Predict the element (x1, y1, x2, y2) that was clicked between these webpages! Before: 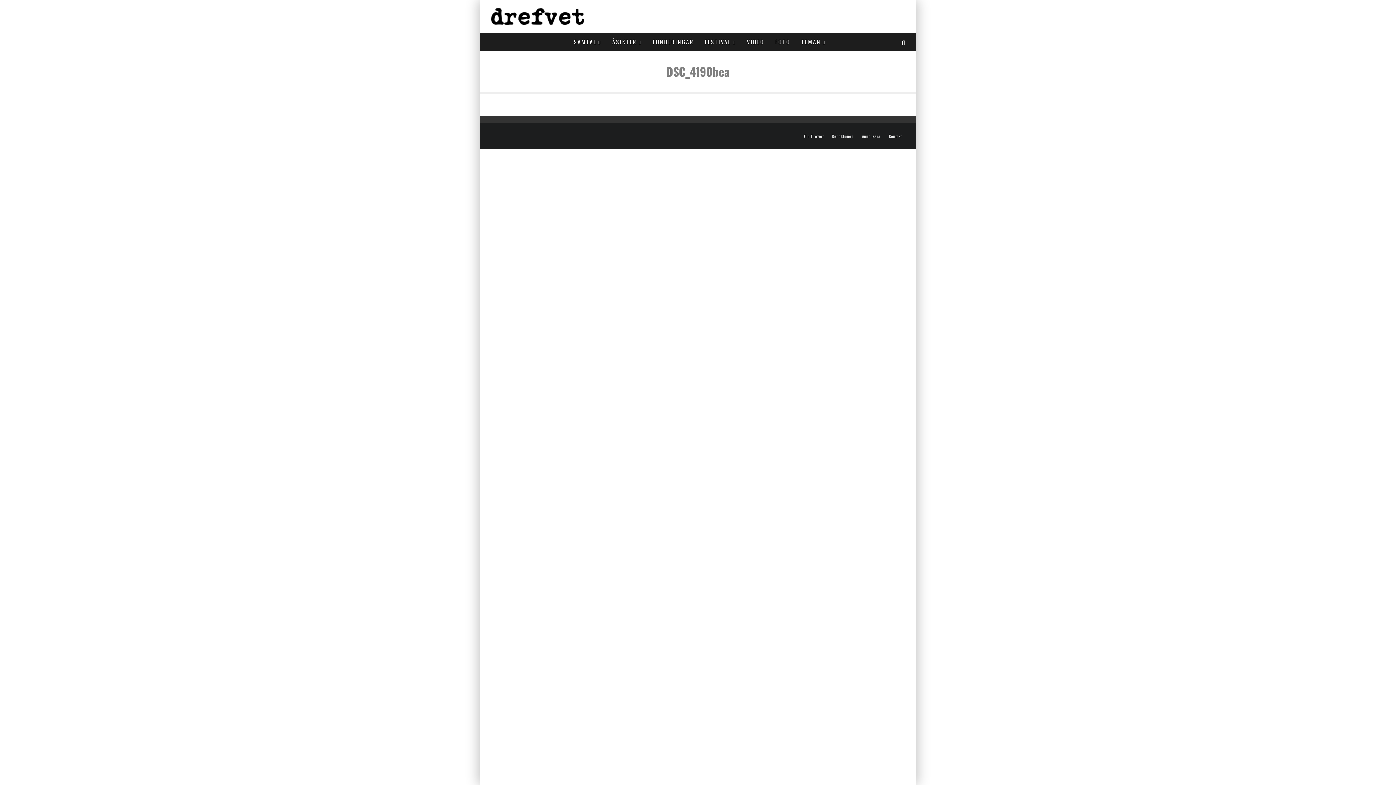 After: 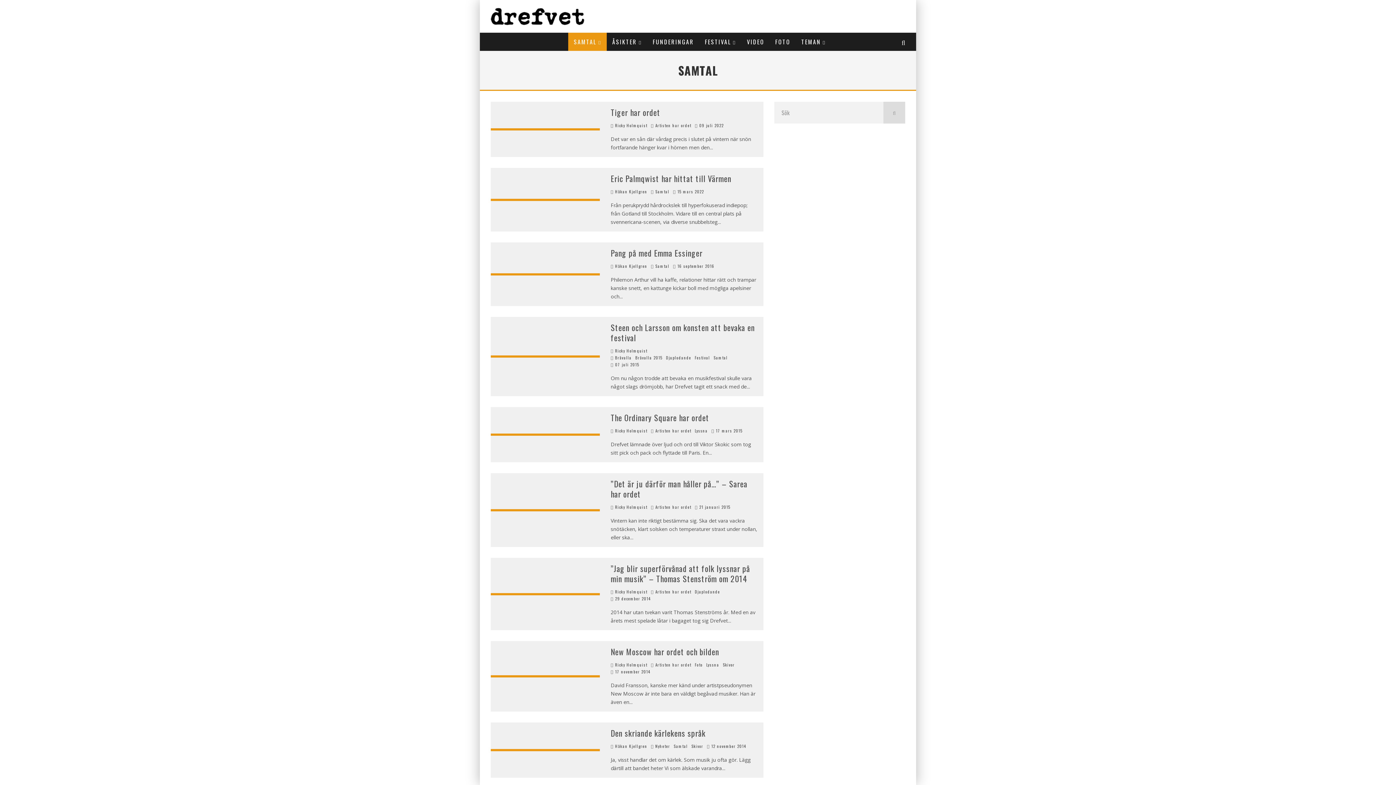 Action: bbox: (568, 32, 607, 50) label: SAMTAL